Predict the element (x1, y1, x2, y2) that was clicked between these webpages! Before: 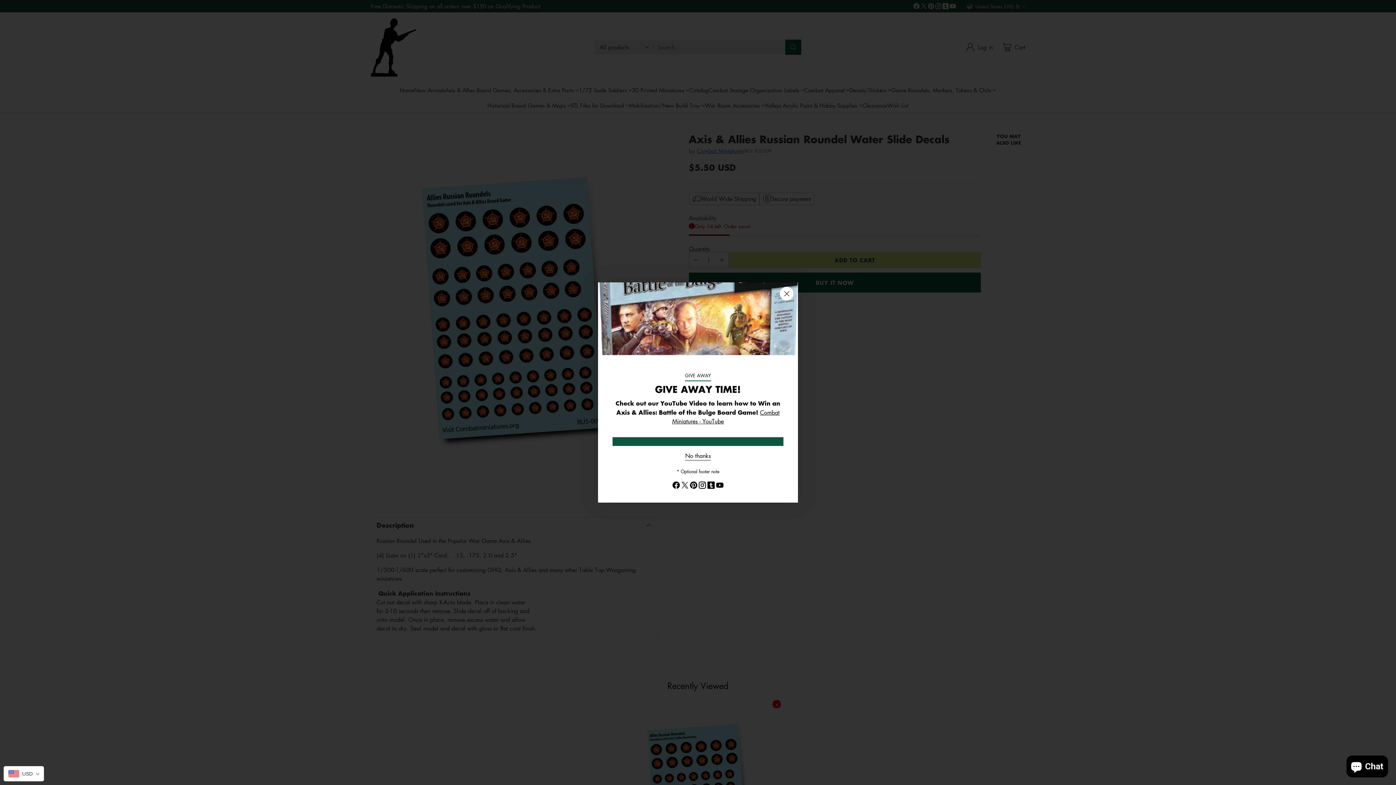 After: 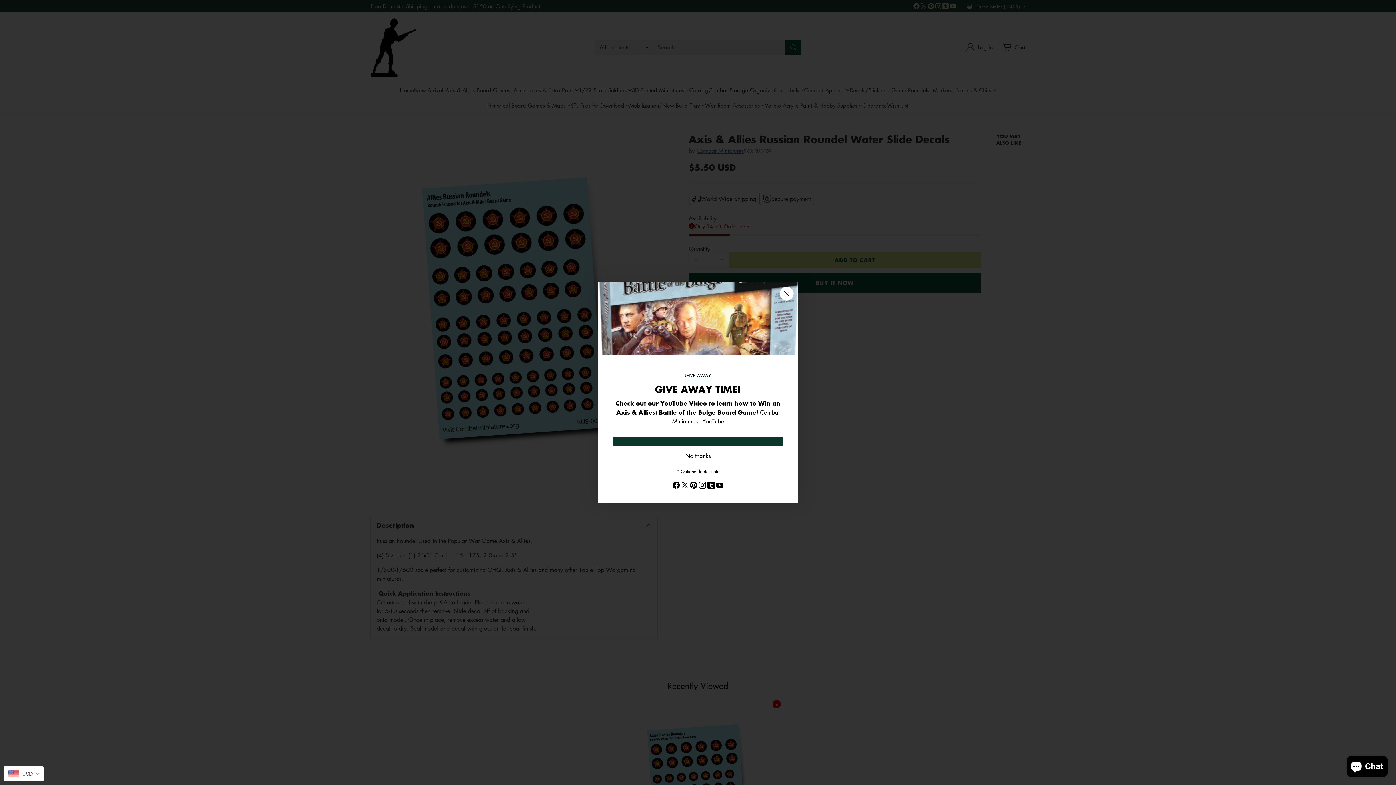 Action: bbox: (612, 437, 783, 446)